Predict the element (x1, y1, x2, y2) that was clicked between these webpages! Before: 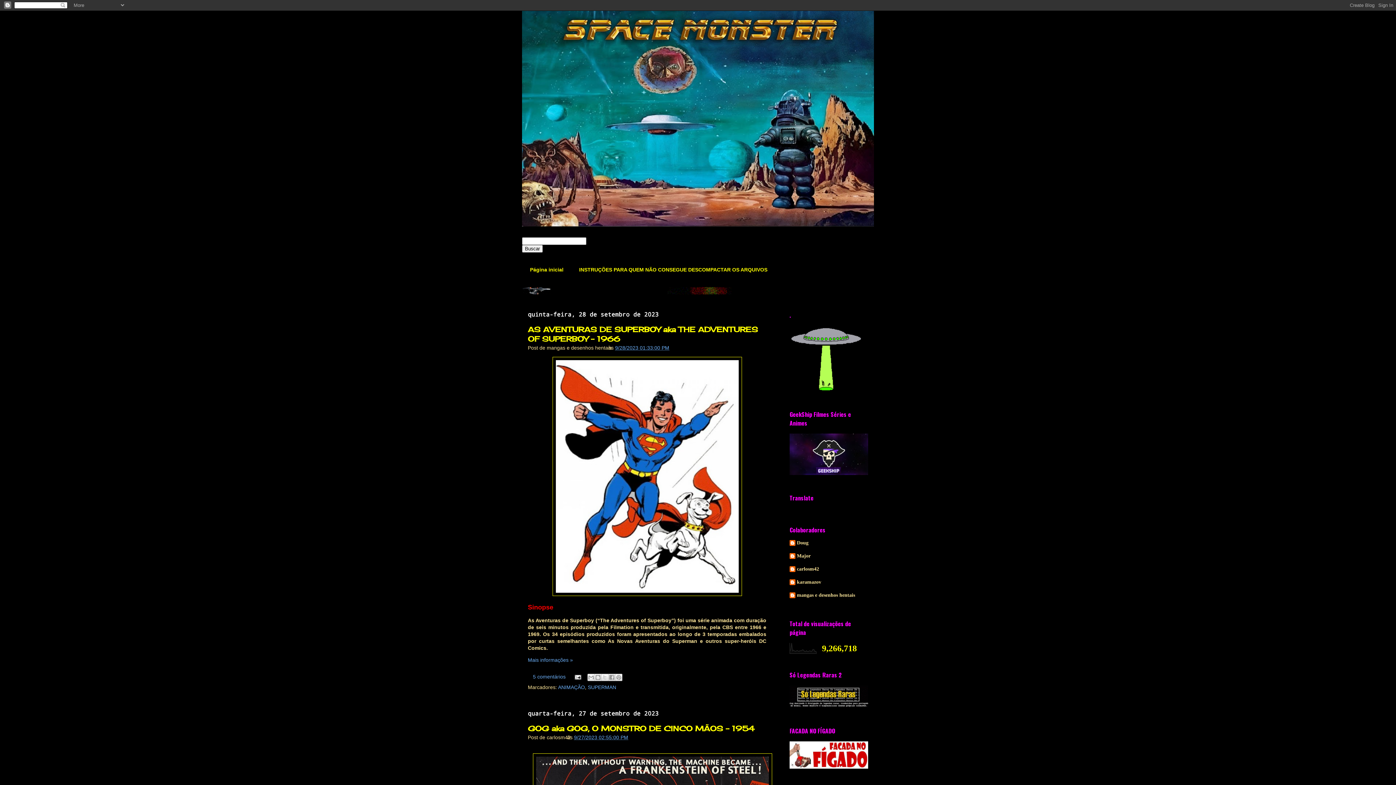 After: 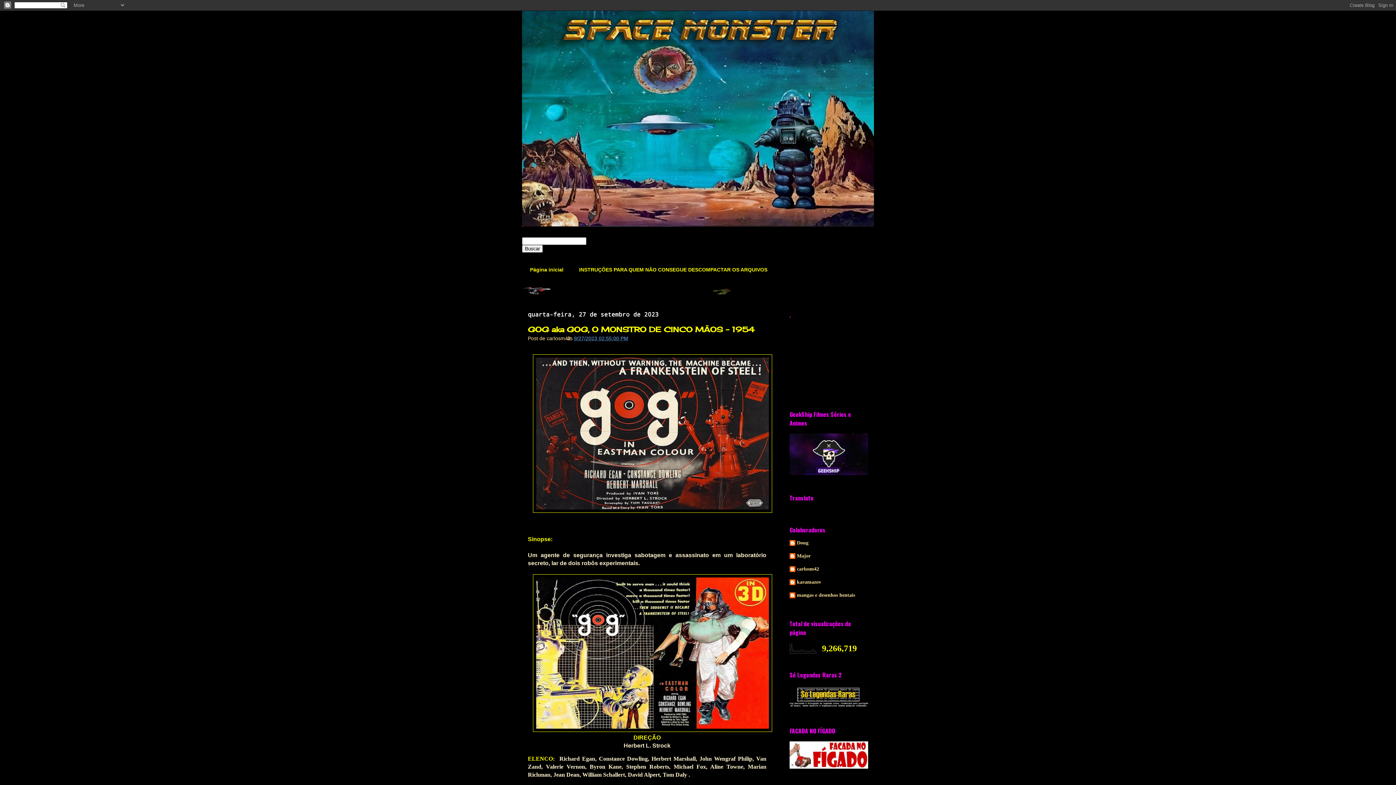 Action: label: 9/27/2023 02:55:00 PM bbox: (574, 734, 628, 740)